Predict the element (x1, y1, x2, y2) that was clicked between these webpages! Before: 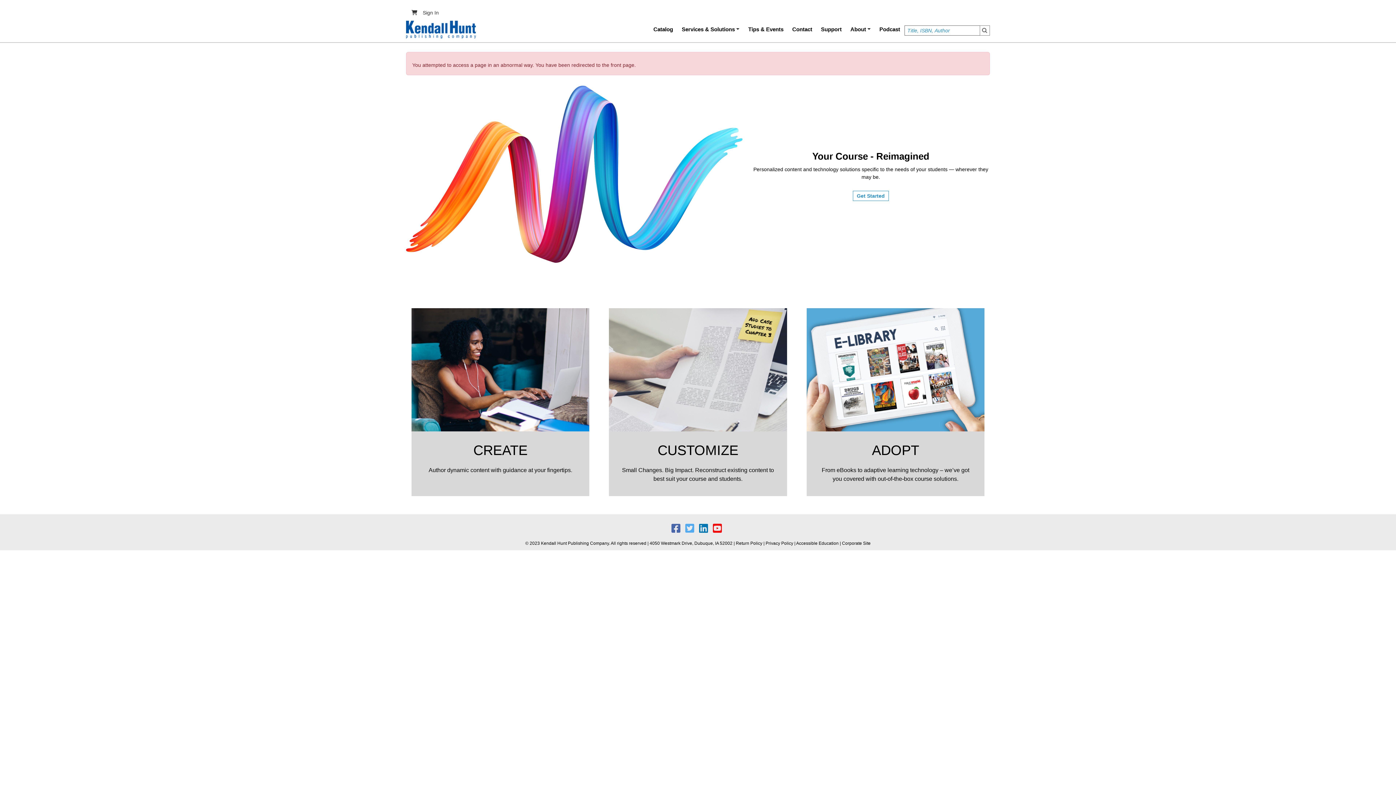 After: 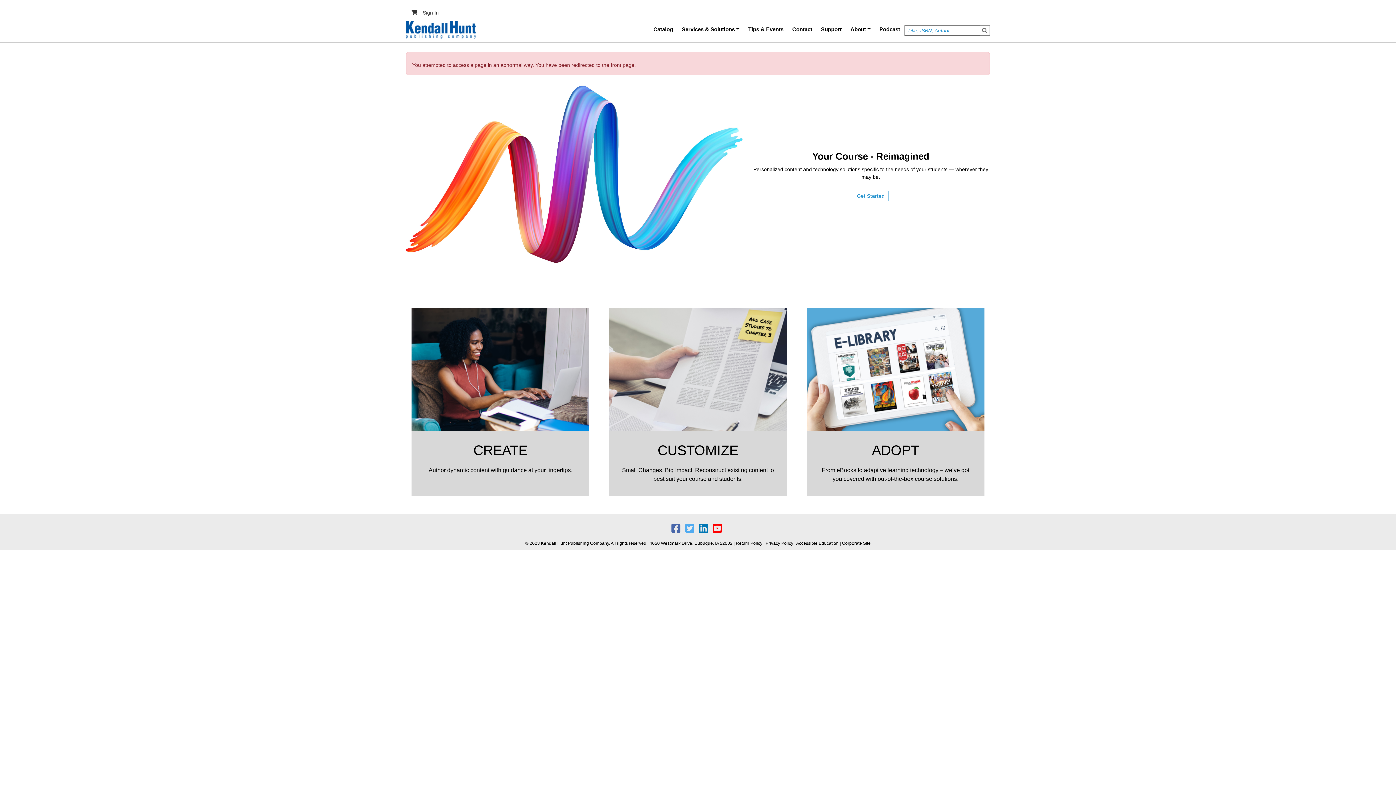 Action: label: Return Policy bbox: (736, 541, 762, 546)